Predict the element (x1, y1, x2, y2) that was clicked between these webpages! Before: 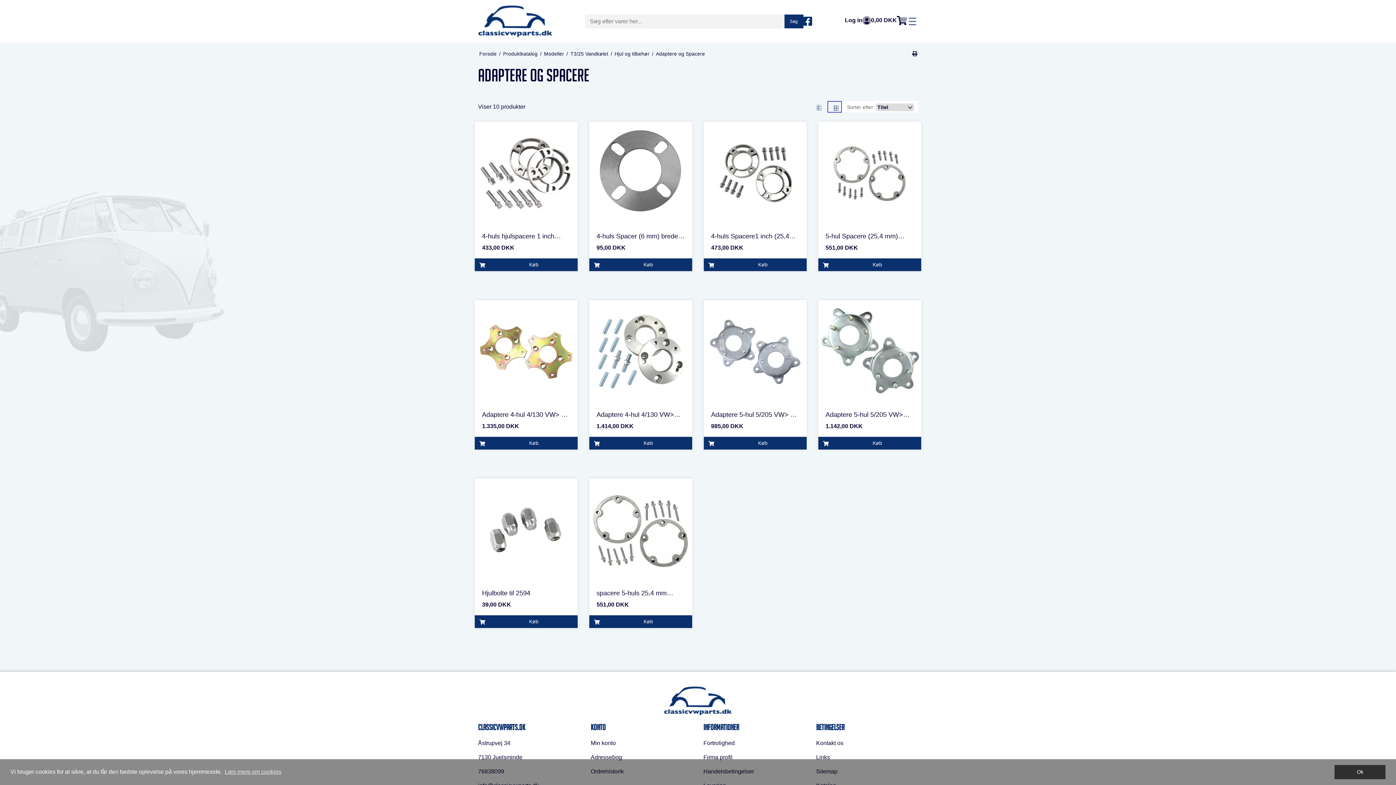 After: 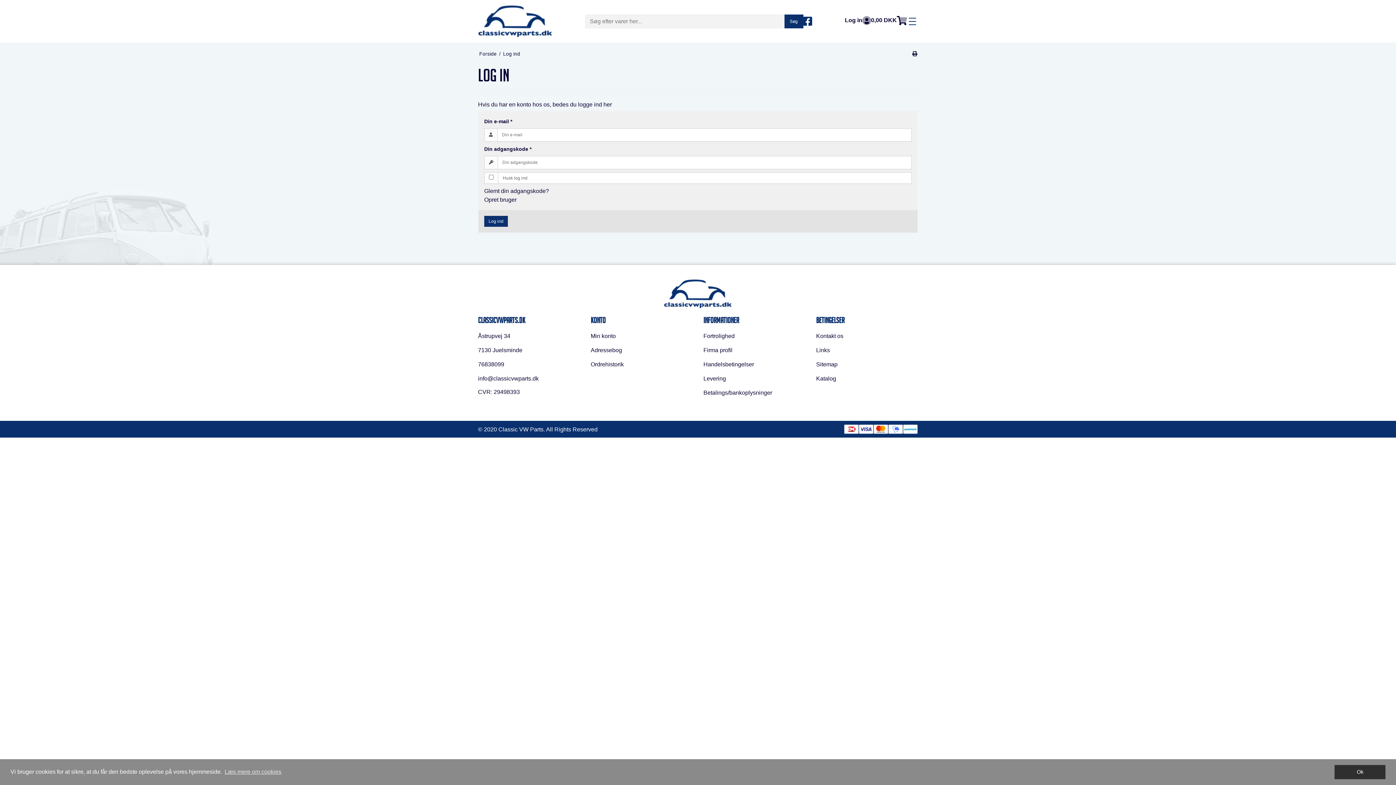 Action: bbox: (590, 739, 692, 748) label: Min konto